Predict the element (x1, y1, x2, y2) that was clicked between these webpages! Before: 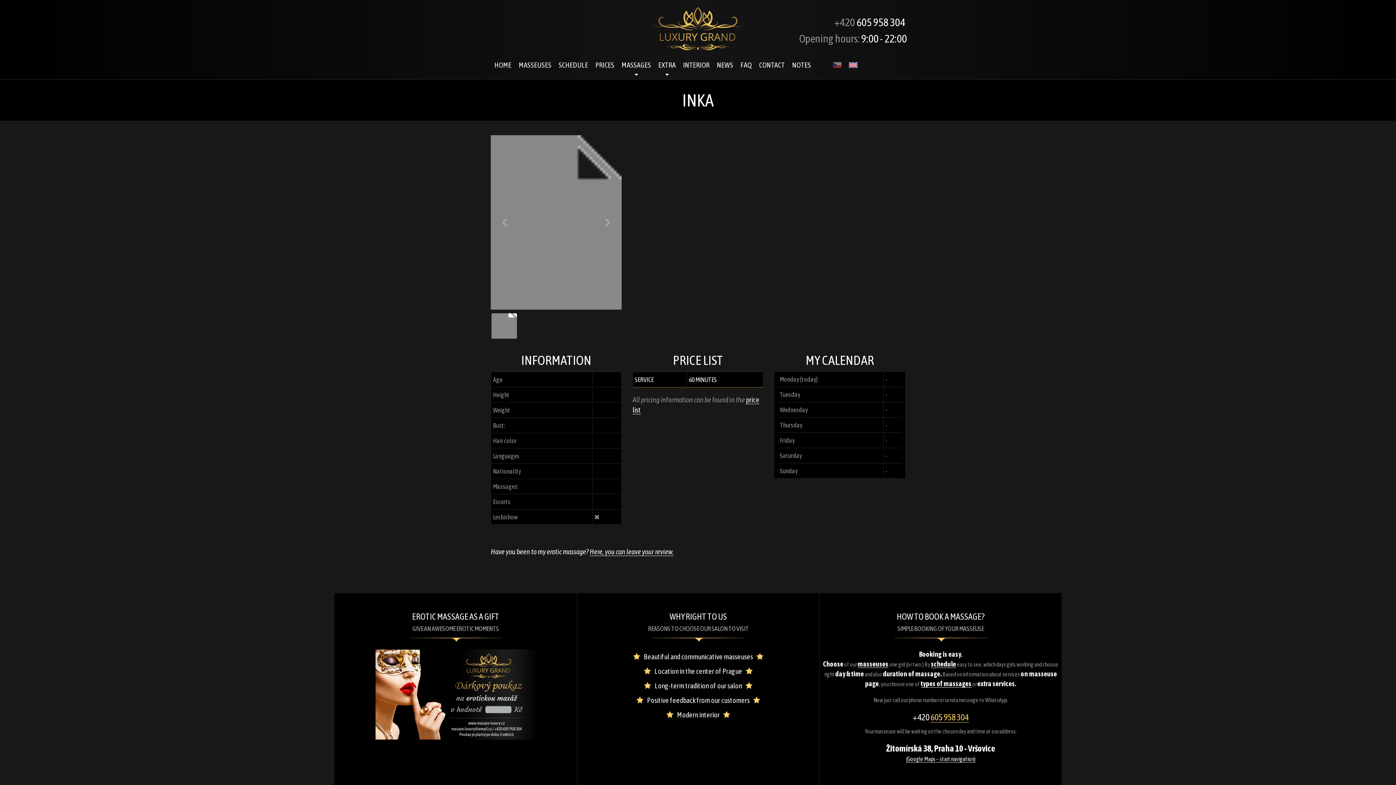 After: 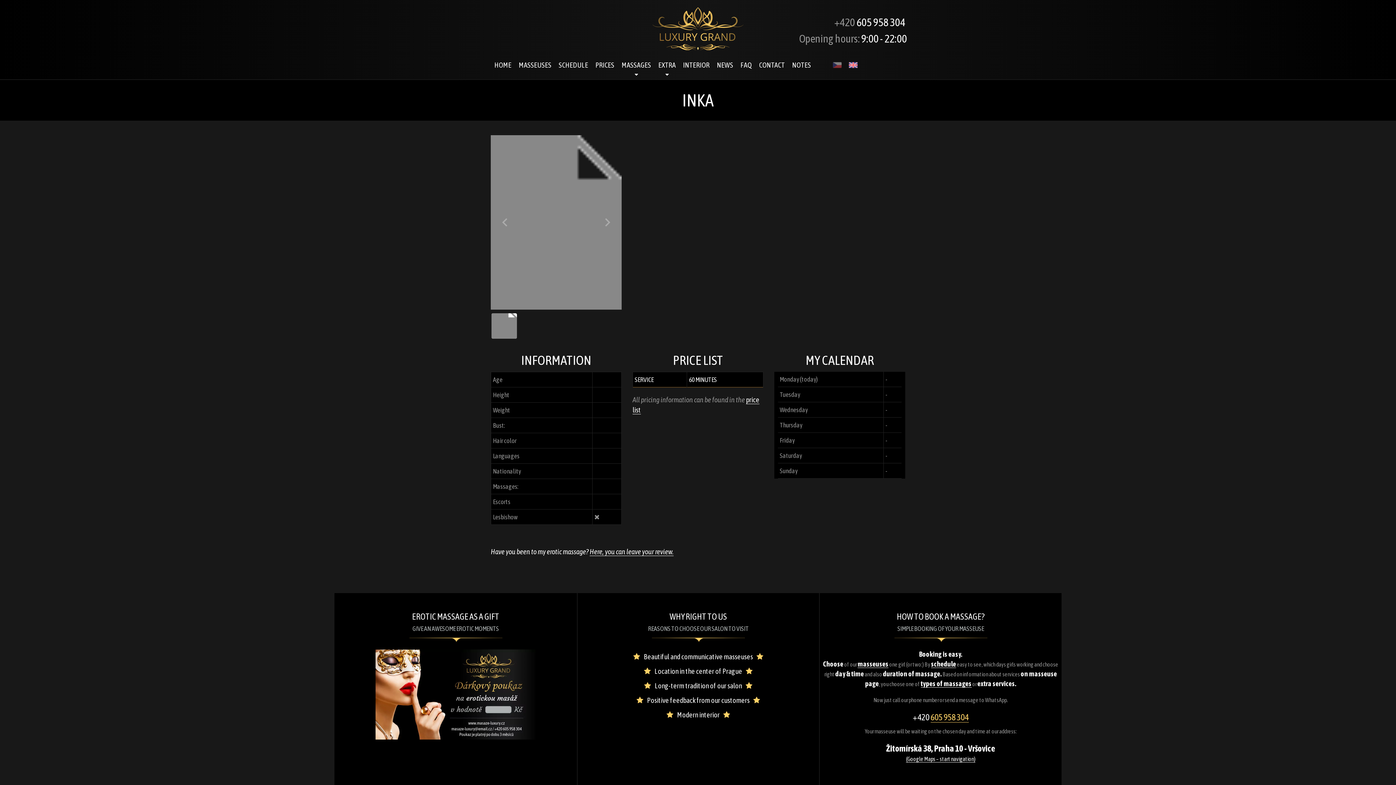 Action: bbox: (849, 57, 857, 73)